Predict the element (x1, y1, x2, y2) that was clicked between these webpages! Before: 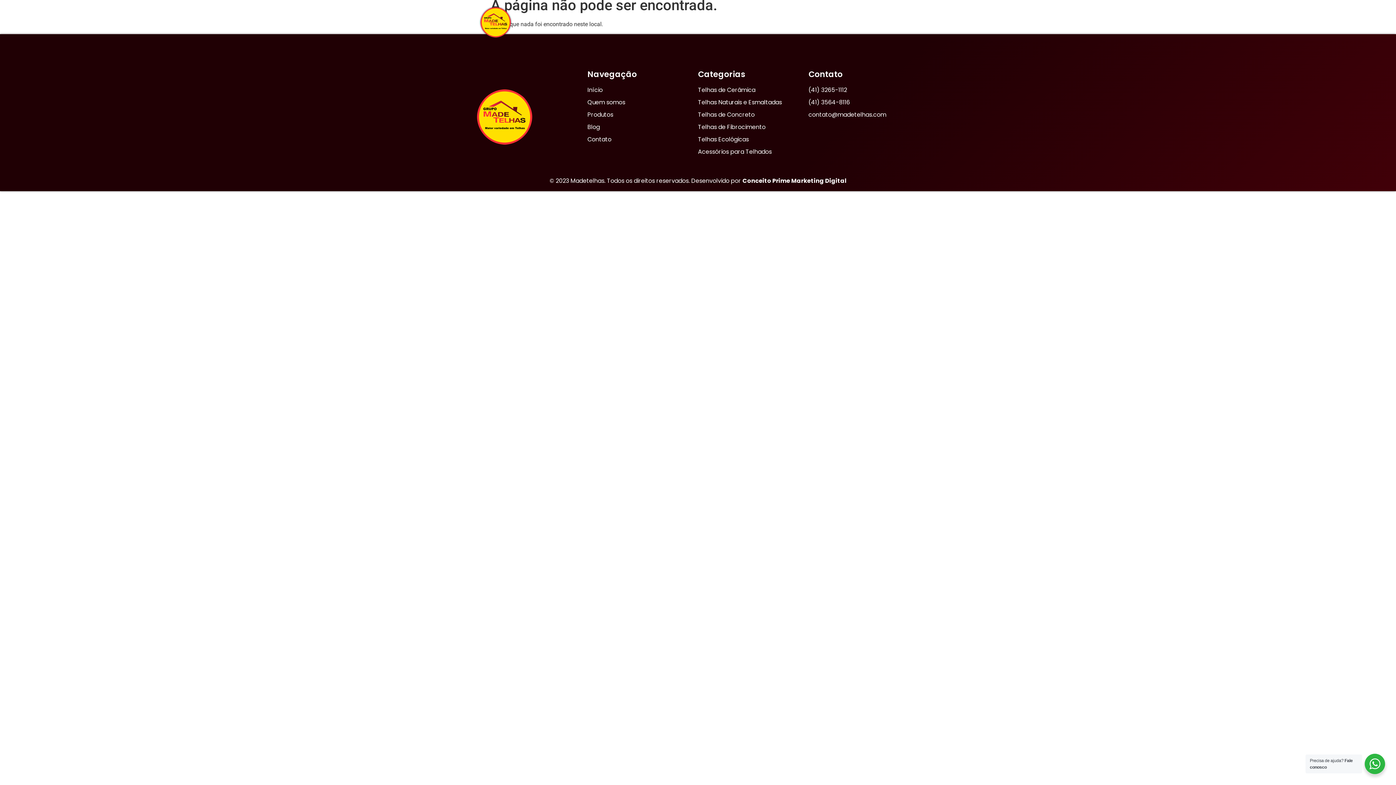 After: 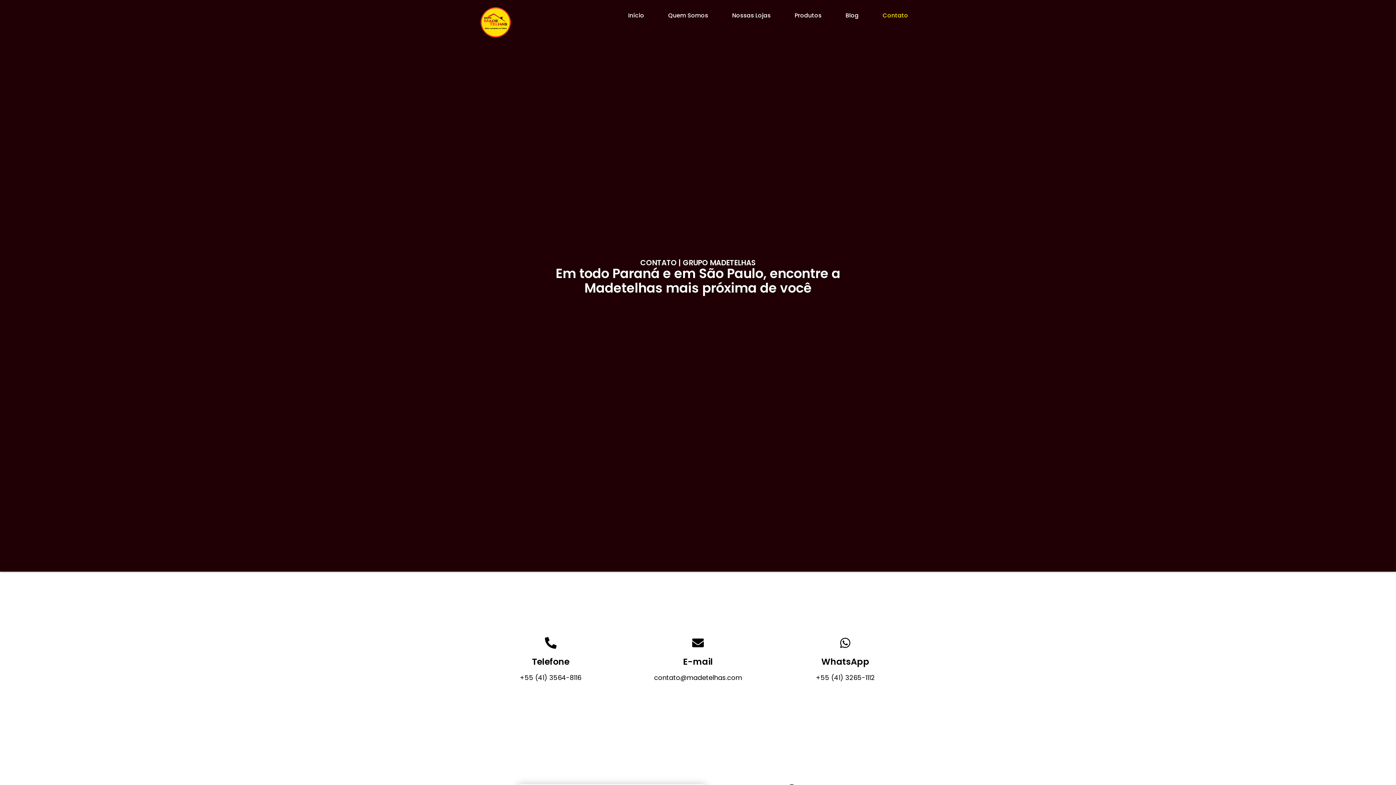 Action: bbox: (587, 135, 698, 143) label: Contato